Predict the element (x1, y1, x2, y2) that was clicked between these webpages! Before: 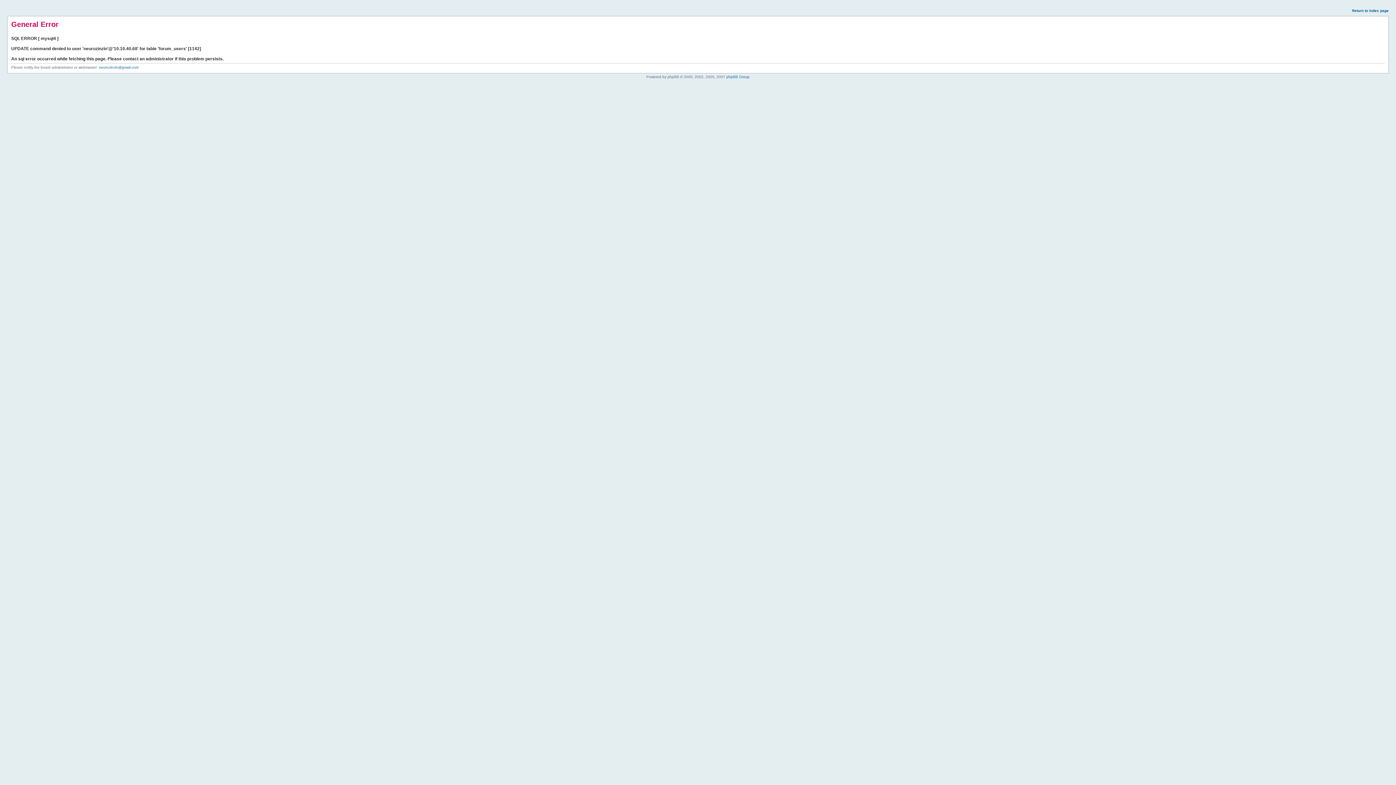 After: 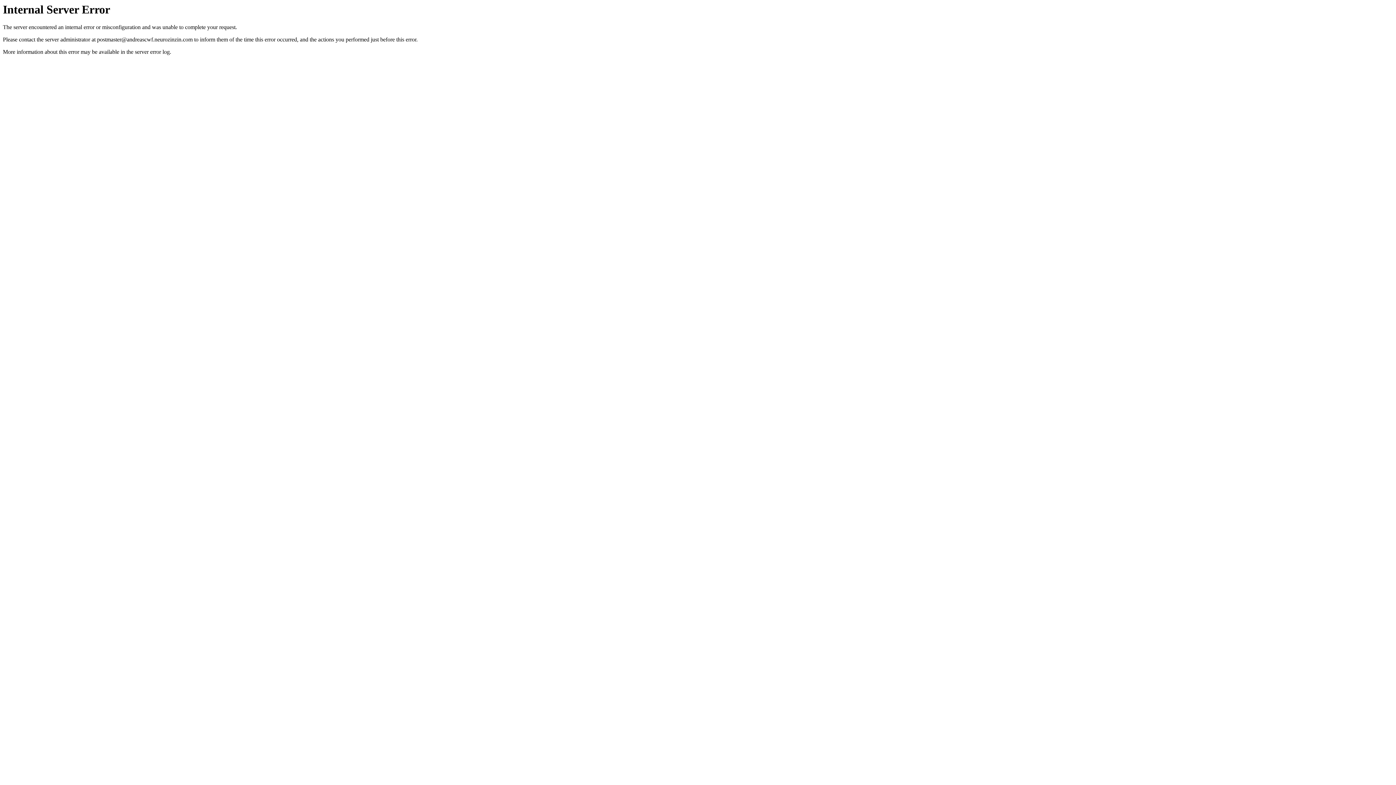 Action: label: Return to index page bbox: (1352, 8, 1389, 12)